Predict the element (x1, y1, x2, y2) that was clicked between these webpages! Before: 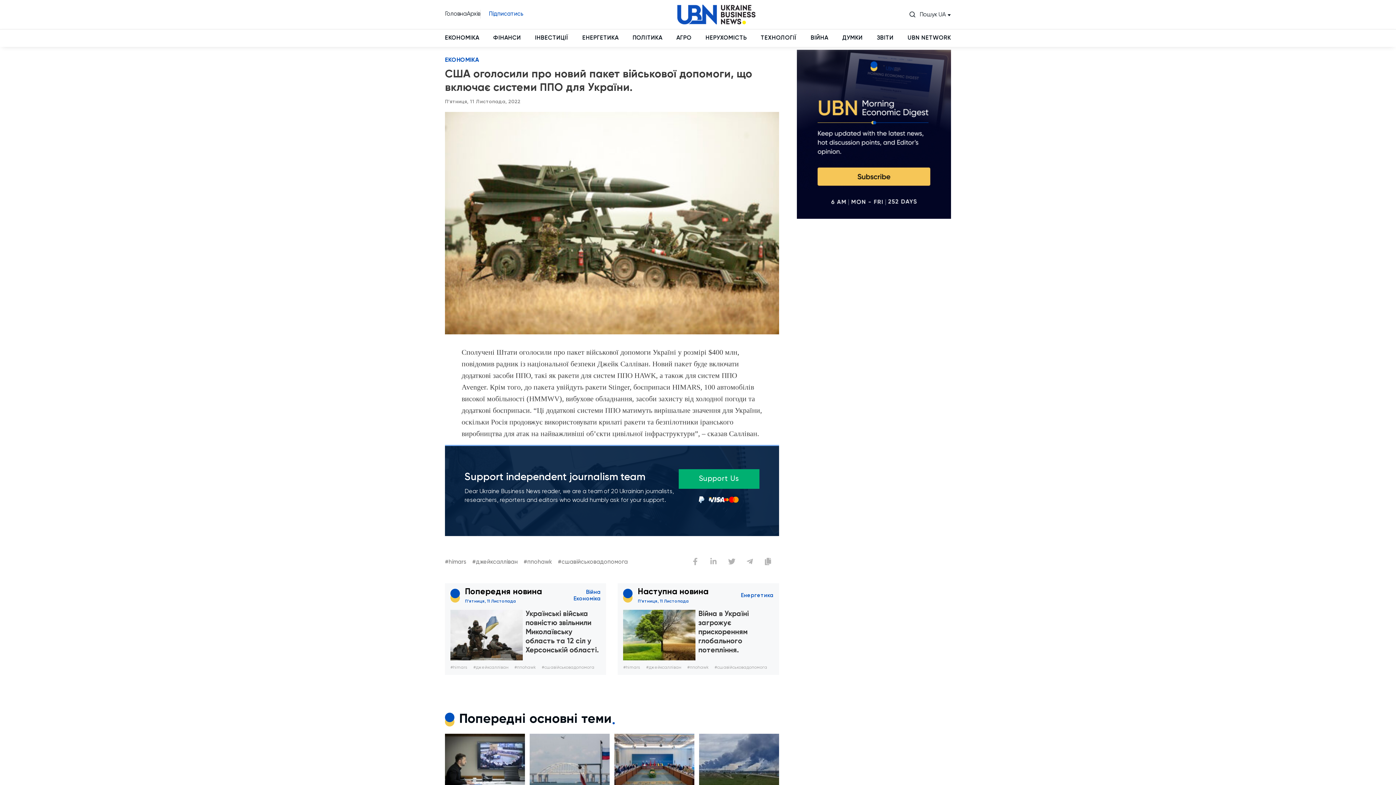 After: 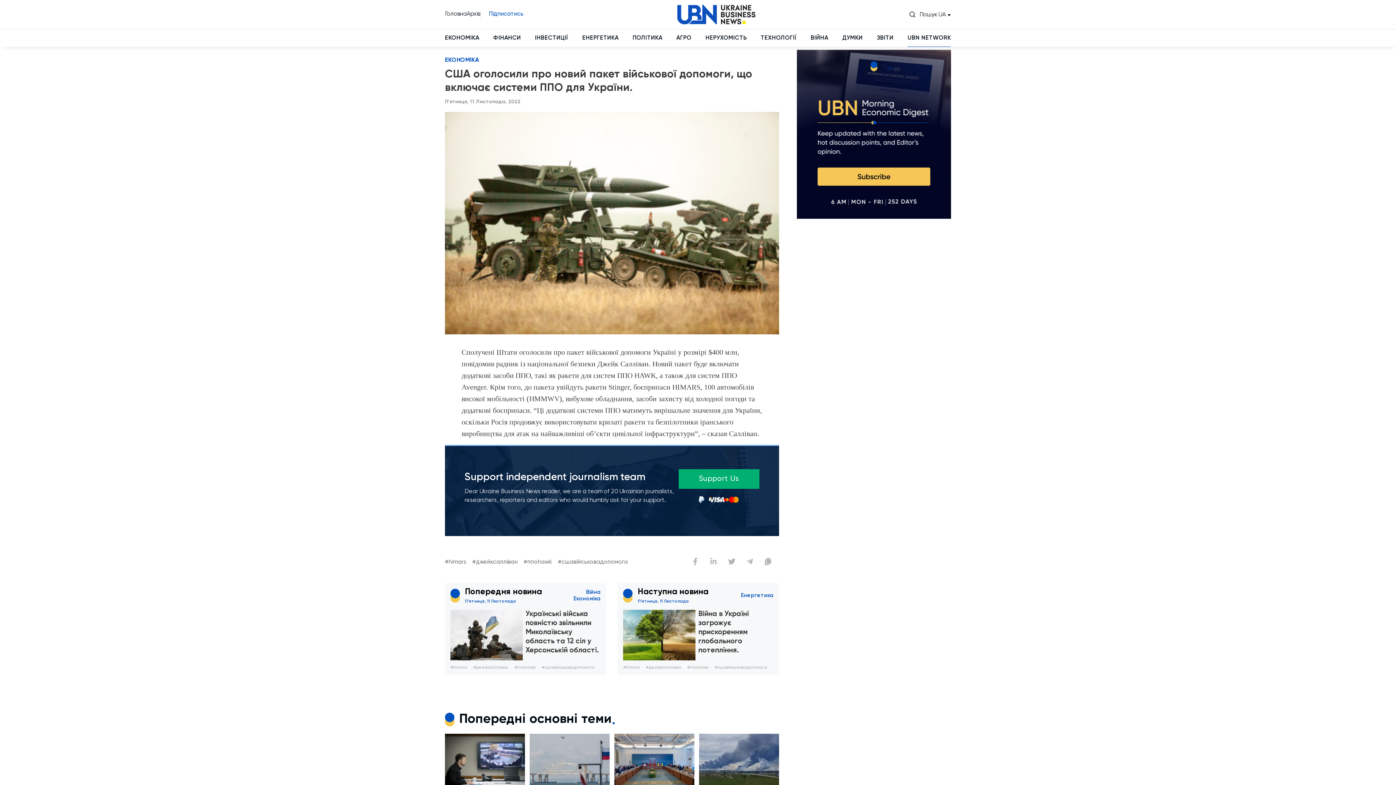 Action: label: UBN NETWORK bbox: (907, 34, 951, 41)